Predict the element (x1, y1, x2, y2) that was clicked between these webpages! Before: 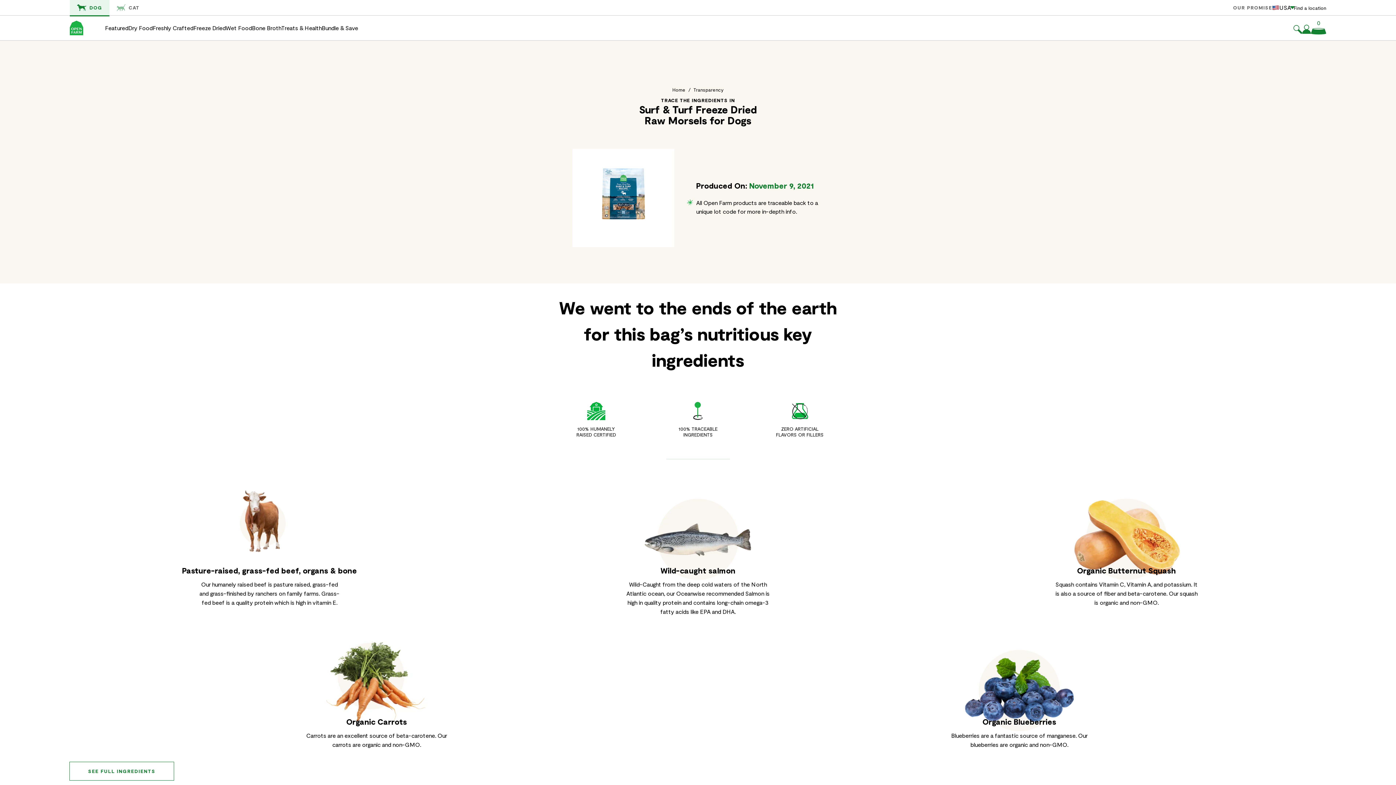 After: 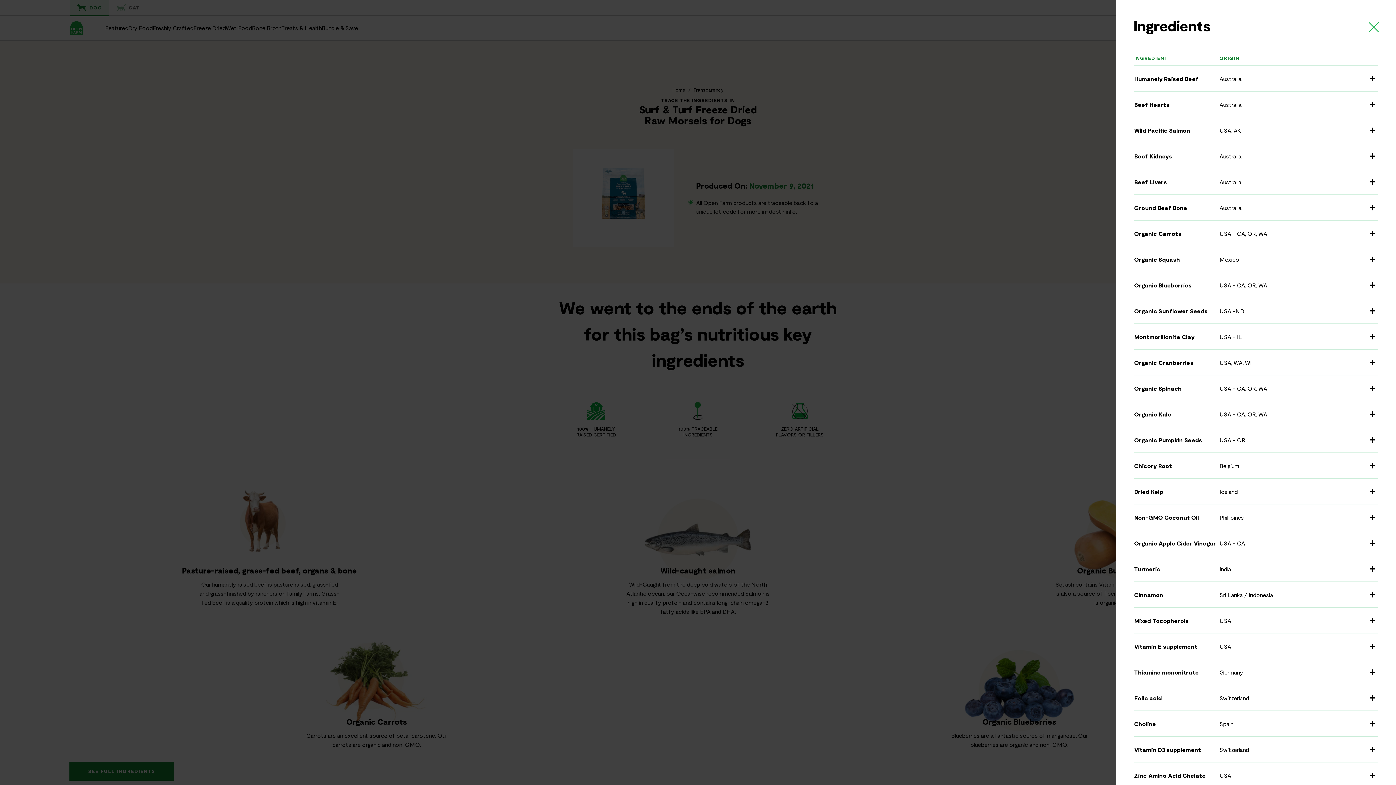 Action: label: SEE FULL INGREDIENTS bbox: (69, 762, 174, 781)